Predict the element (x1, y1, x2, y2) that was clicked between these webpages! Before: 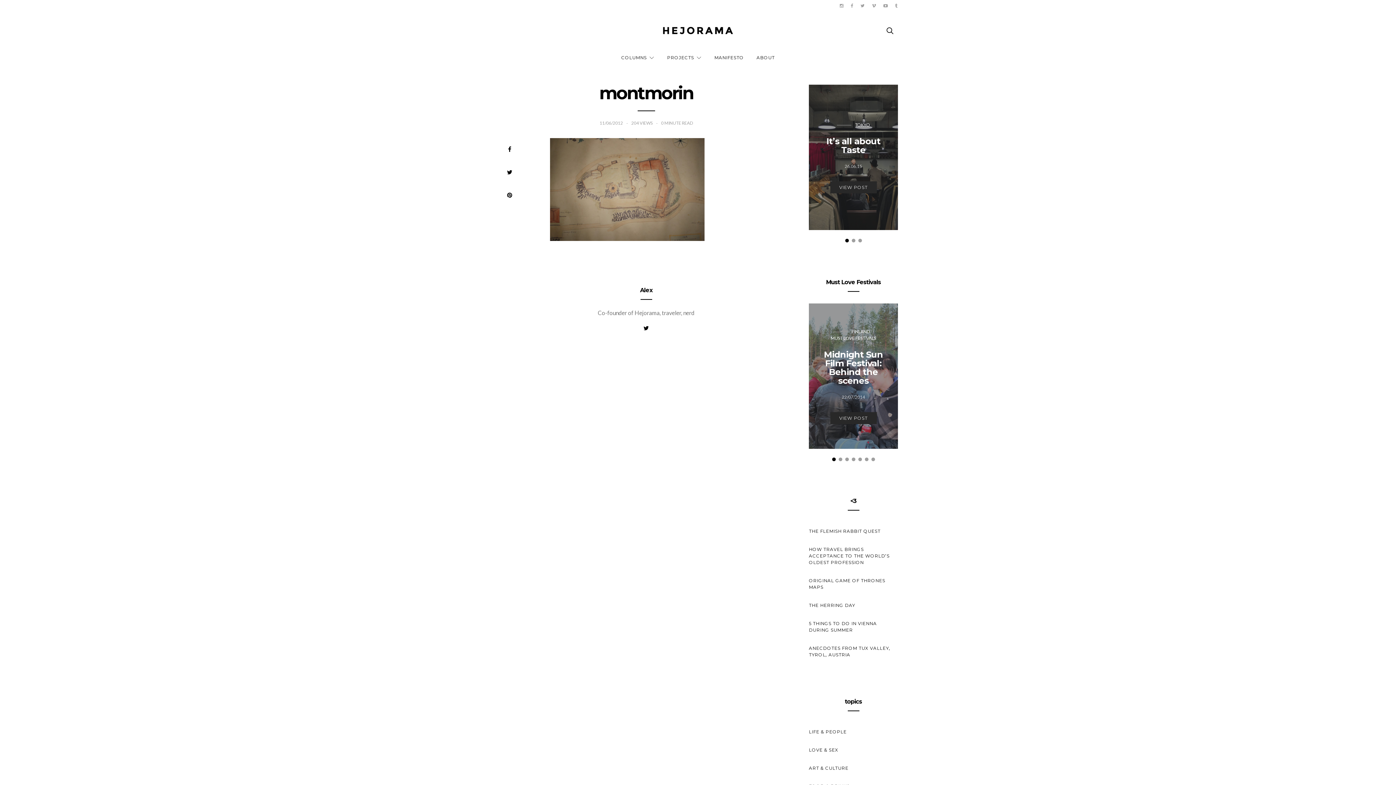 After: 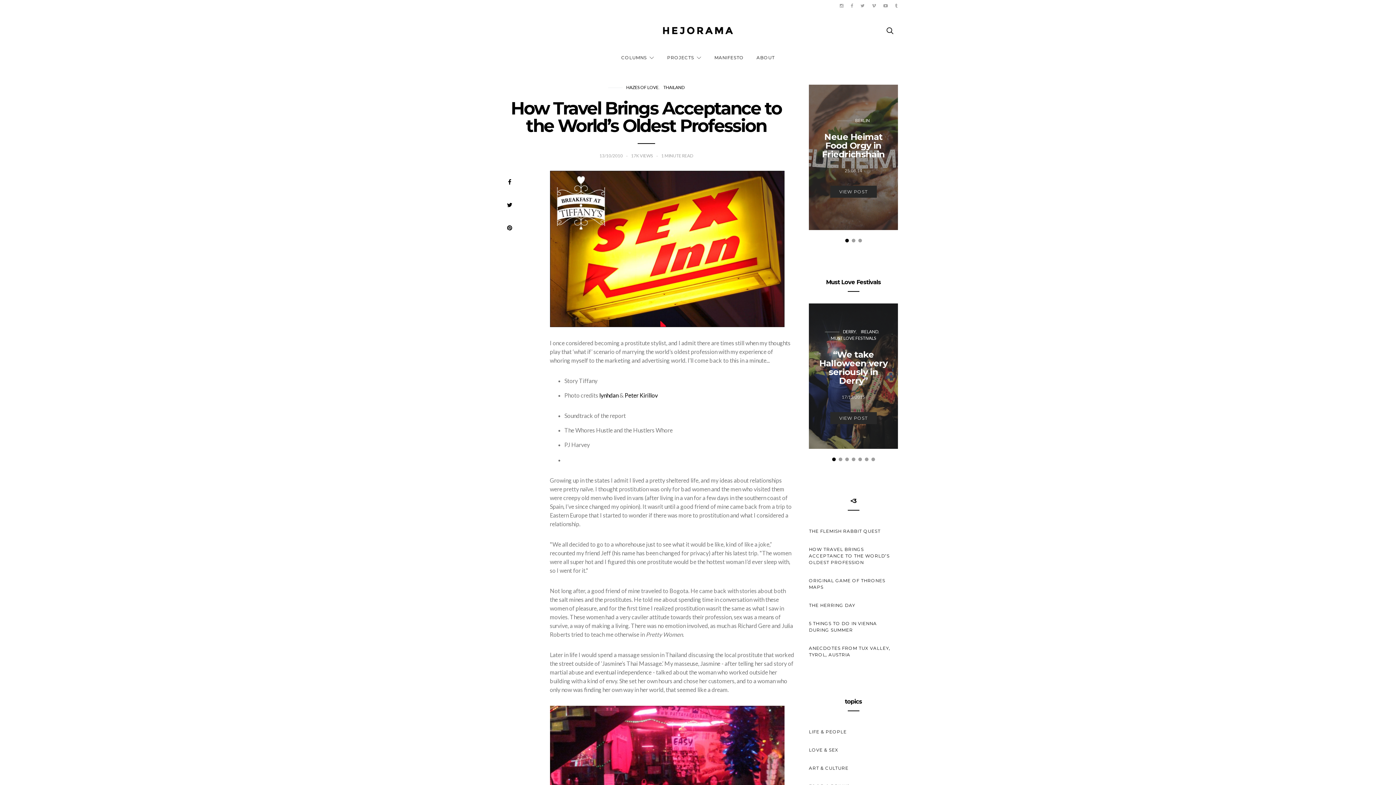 Action: bbox: (809, 540, 898, 572) label: HOW TRAVEL BRINGS ACCEPTANCE TO THE WORLD’S OLDEST PROFESSION